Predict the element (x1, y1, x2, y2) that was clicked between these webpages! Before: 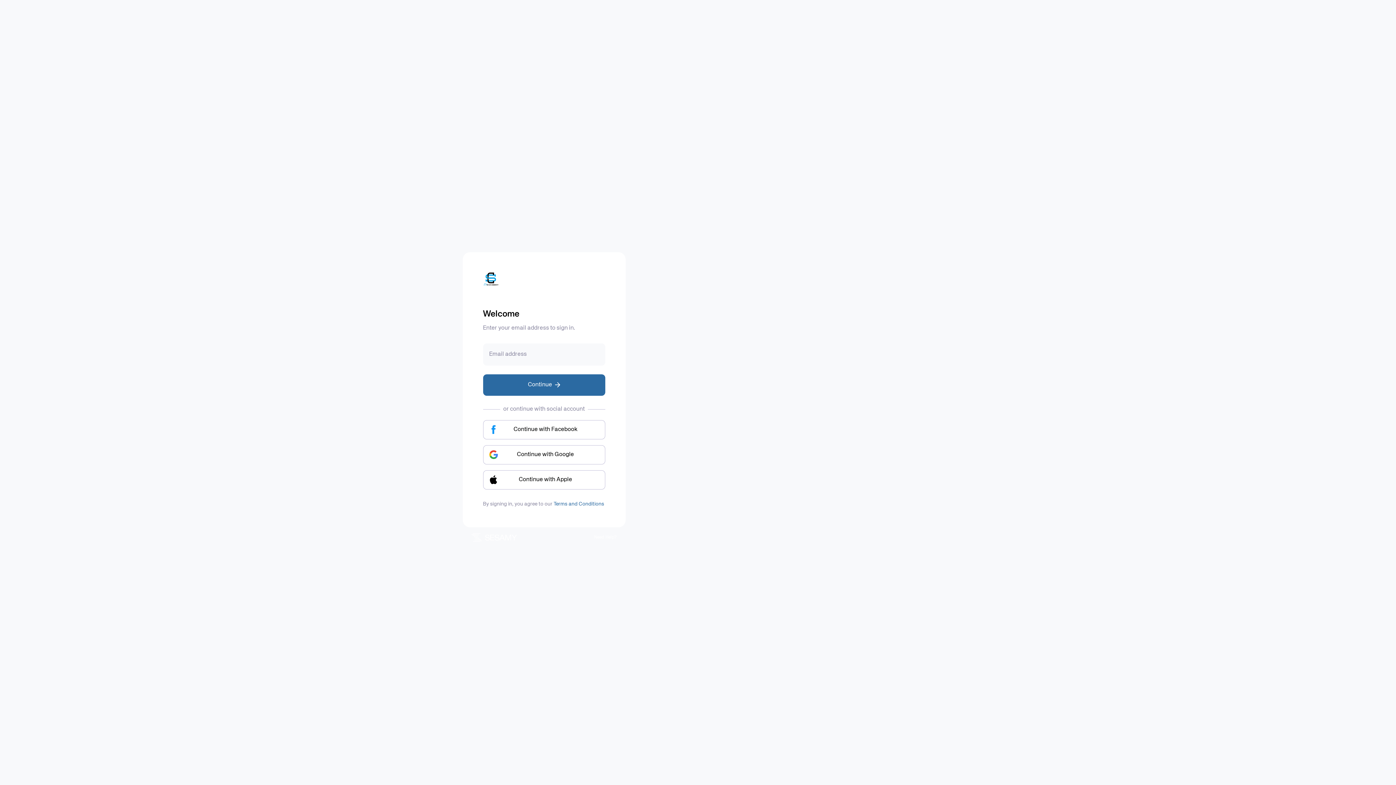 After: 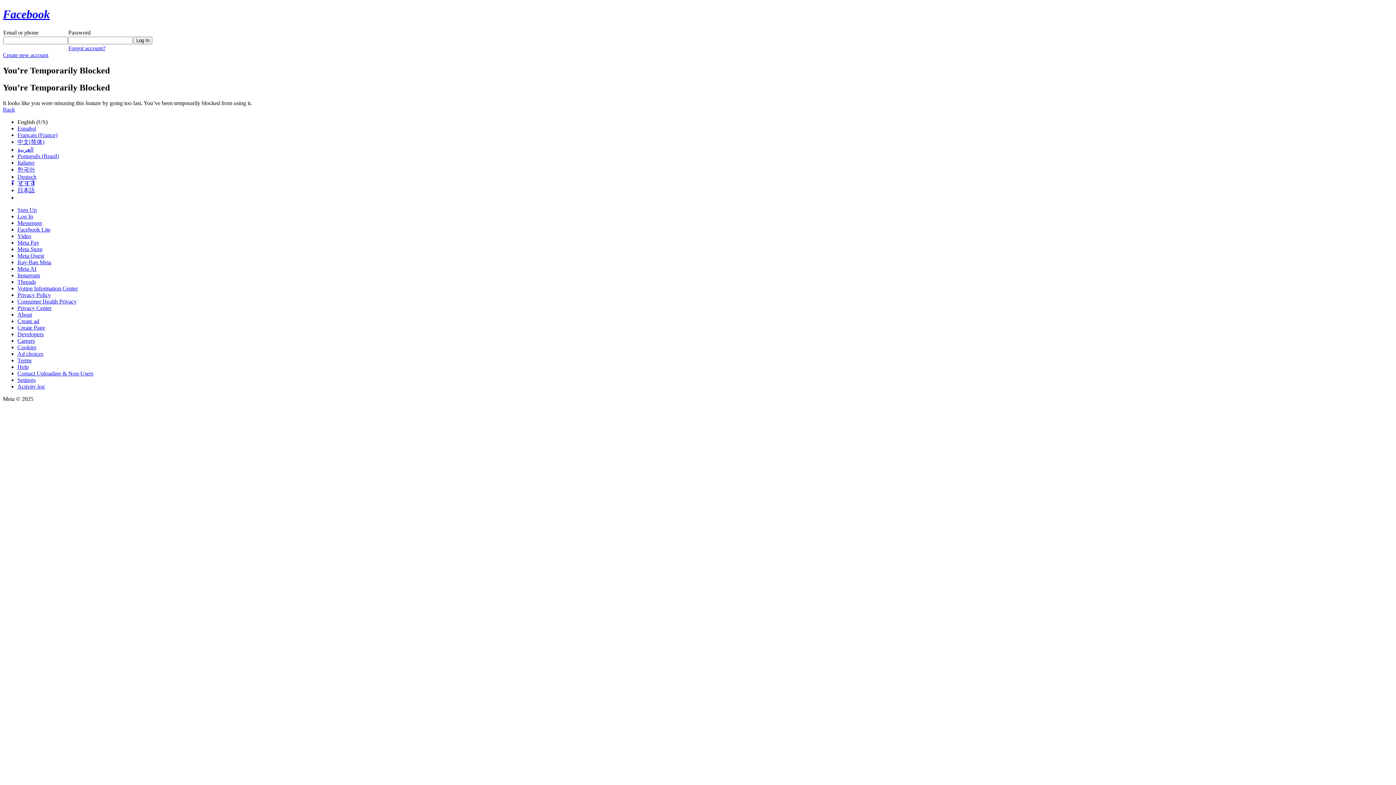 Action: bbox: (483, 420, 605, 439) label: Continue with Facebook